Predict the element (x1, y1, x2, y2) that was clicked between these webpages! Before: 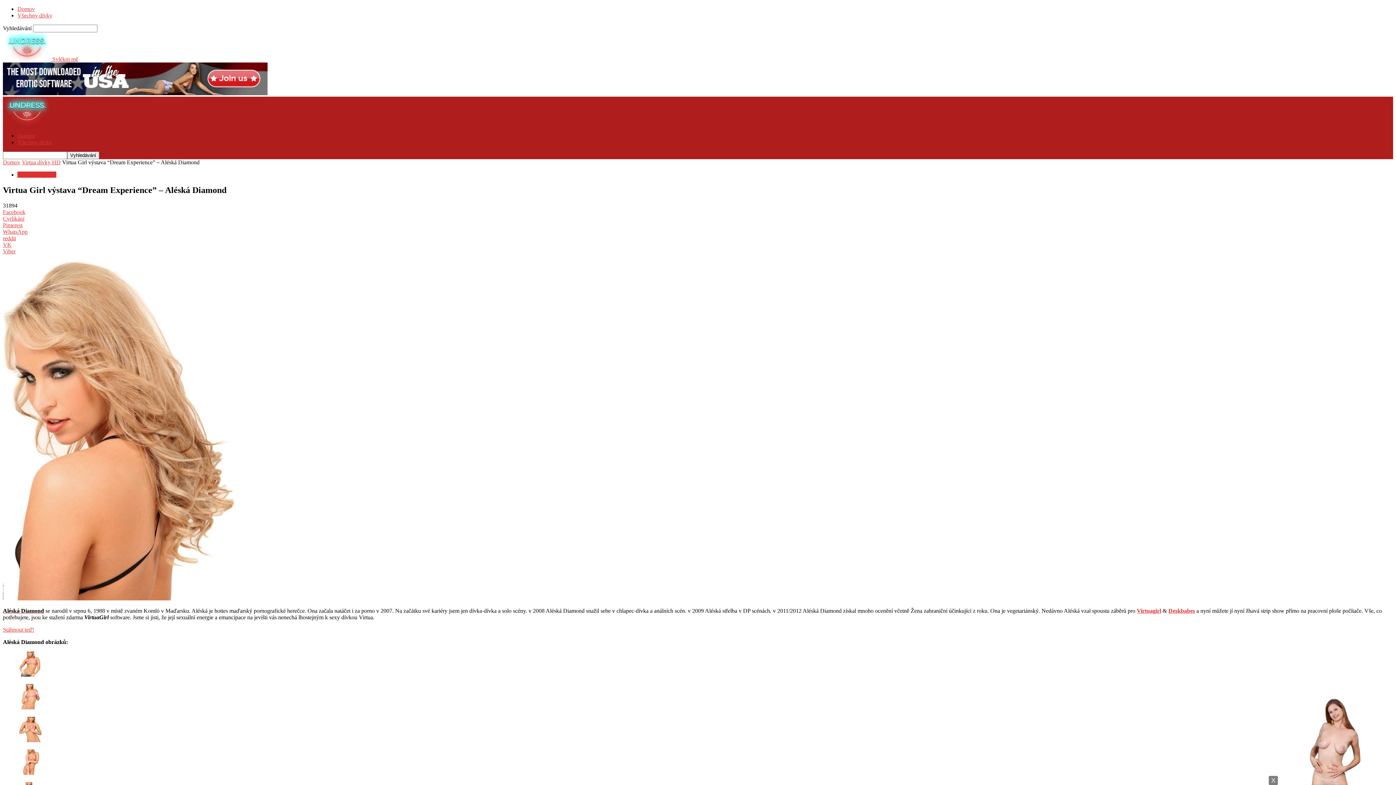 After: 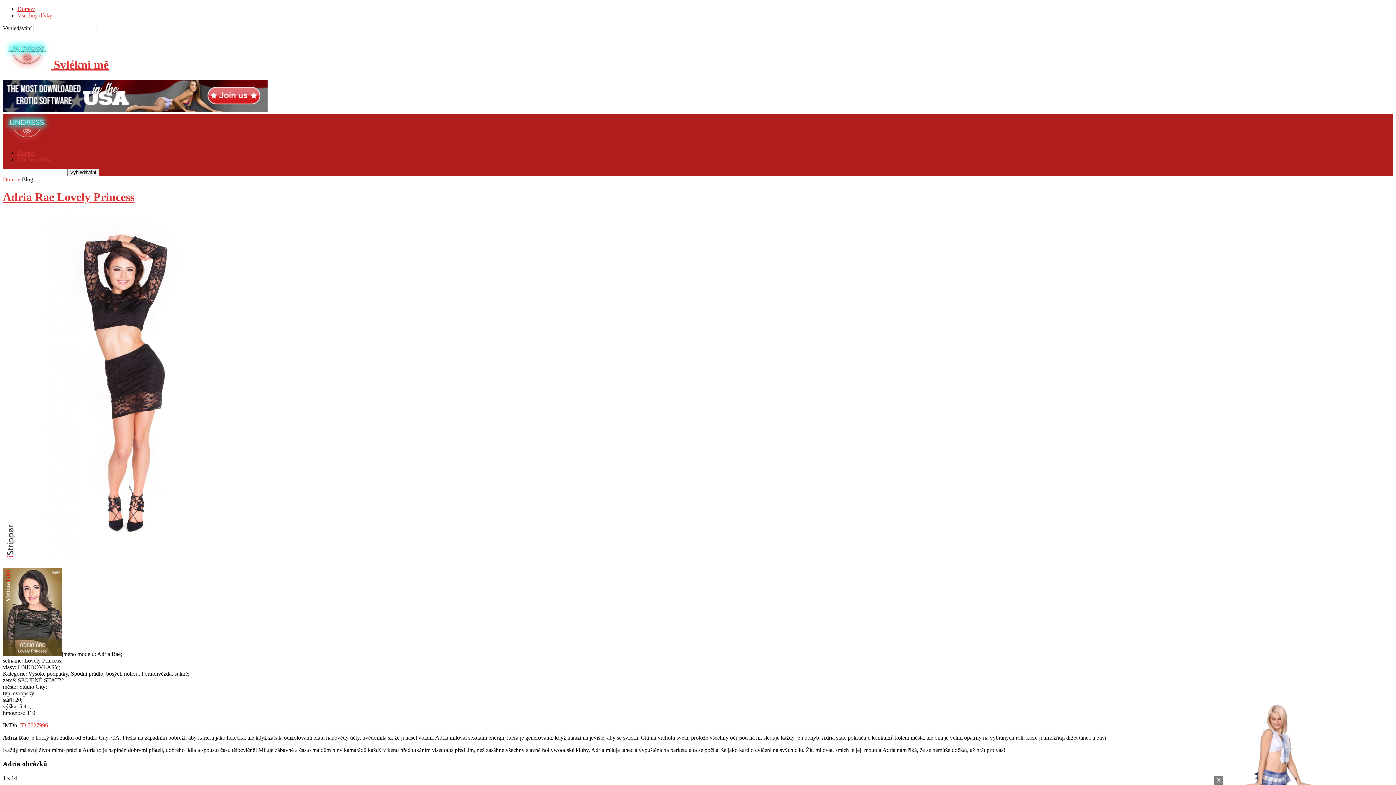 Action: label: Všechny dívky bbox: (17, 12, 52, 18)